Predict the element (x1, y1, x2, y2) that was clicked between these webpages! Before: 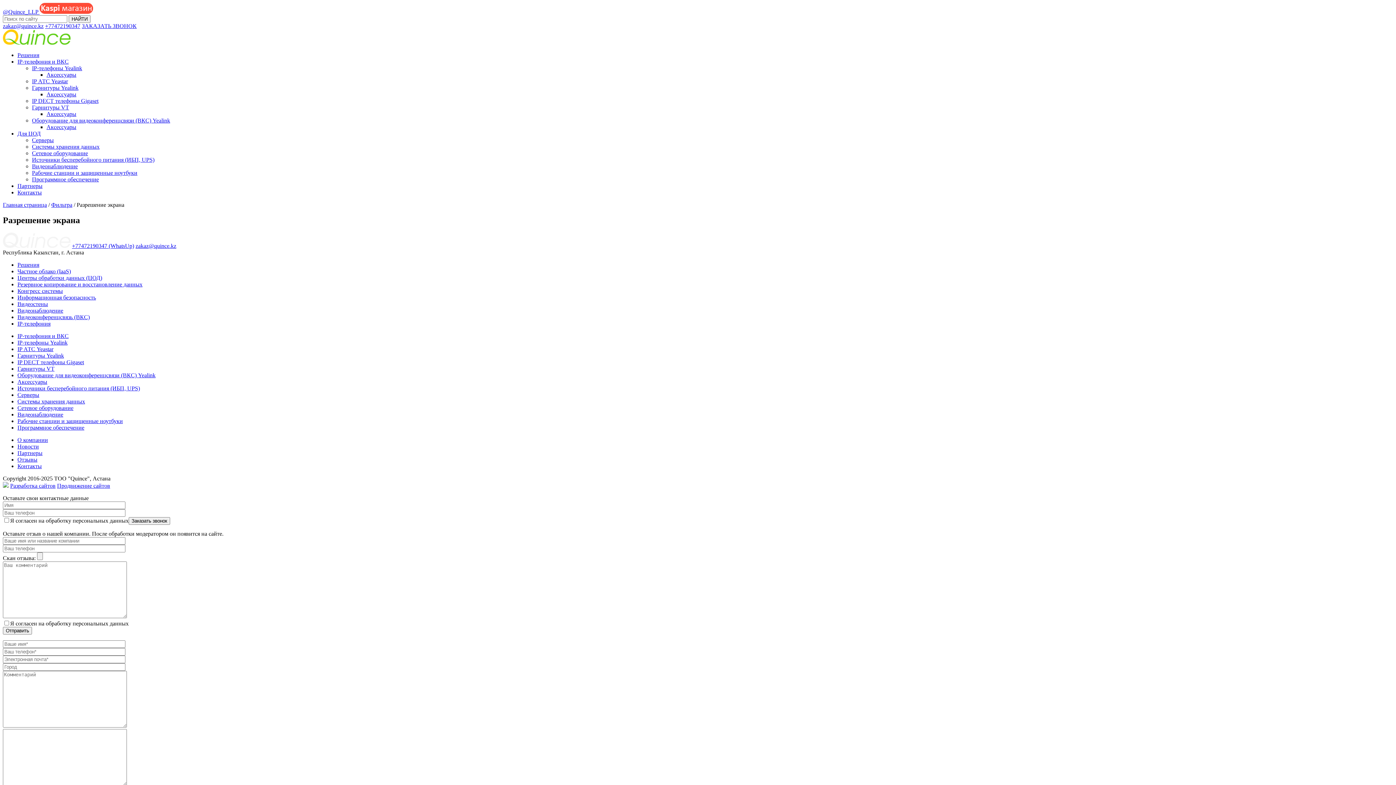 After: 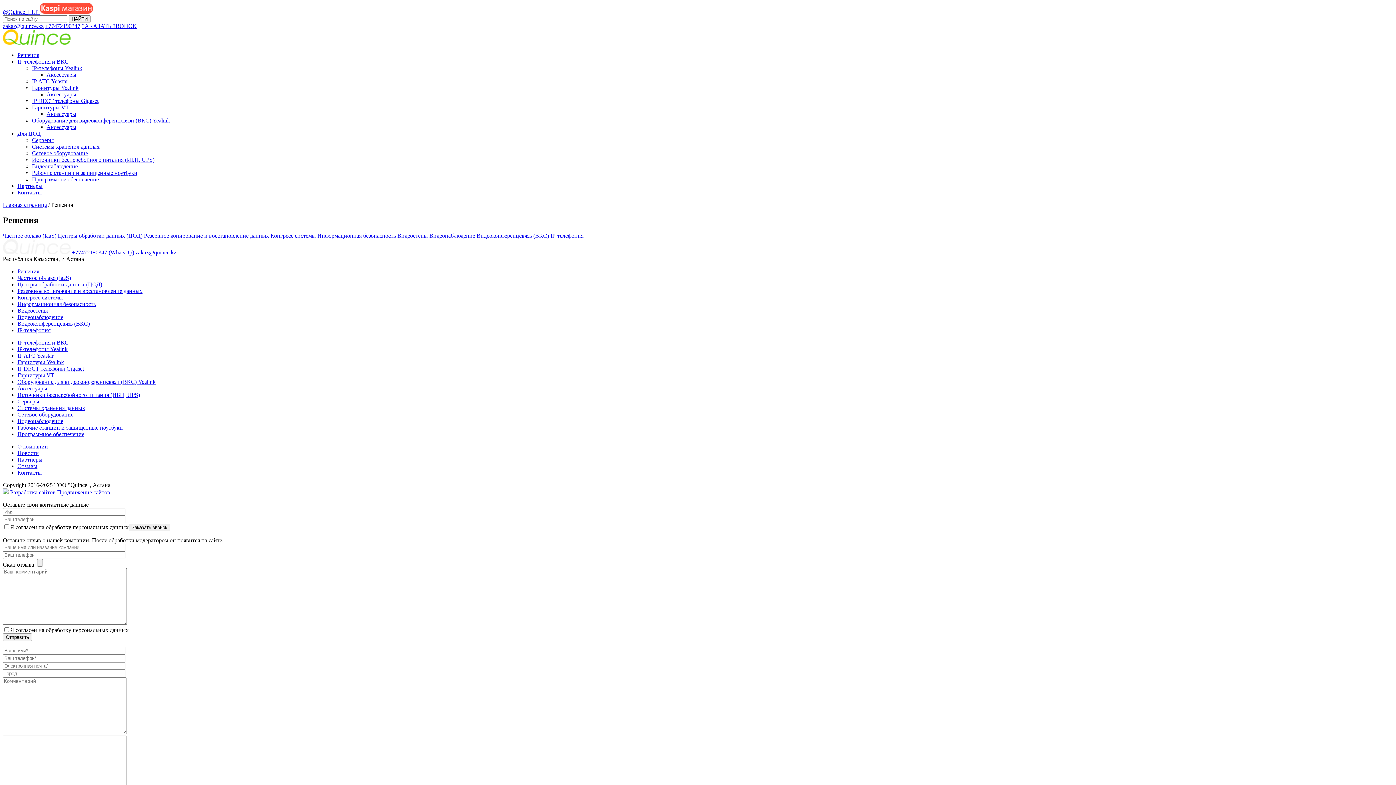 Action: bbox: (17, 52, 39, 58) label: Решения